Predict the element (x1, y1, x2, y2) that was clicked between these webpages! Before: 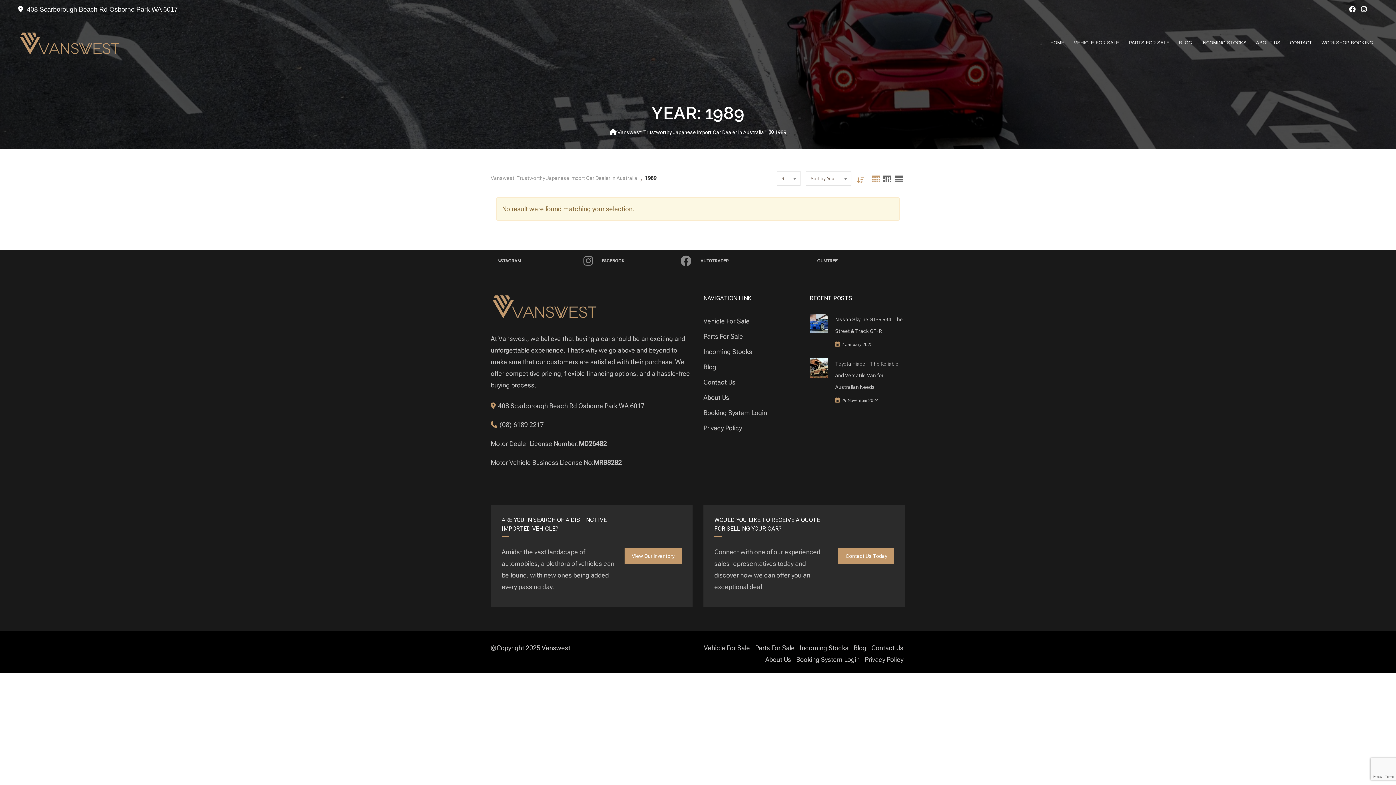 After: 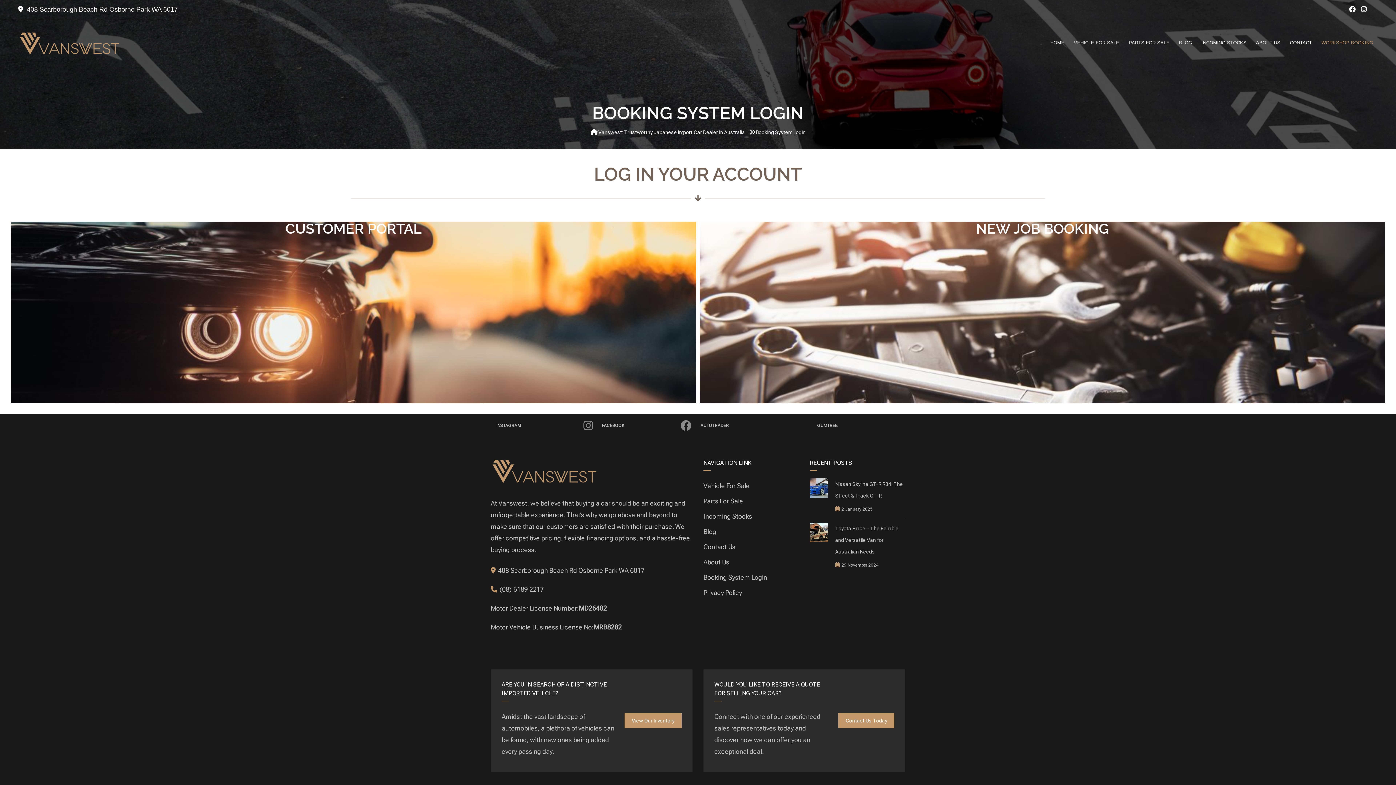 Action: label: Booking System Login bbox: (703, 407, 767, 418)